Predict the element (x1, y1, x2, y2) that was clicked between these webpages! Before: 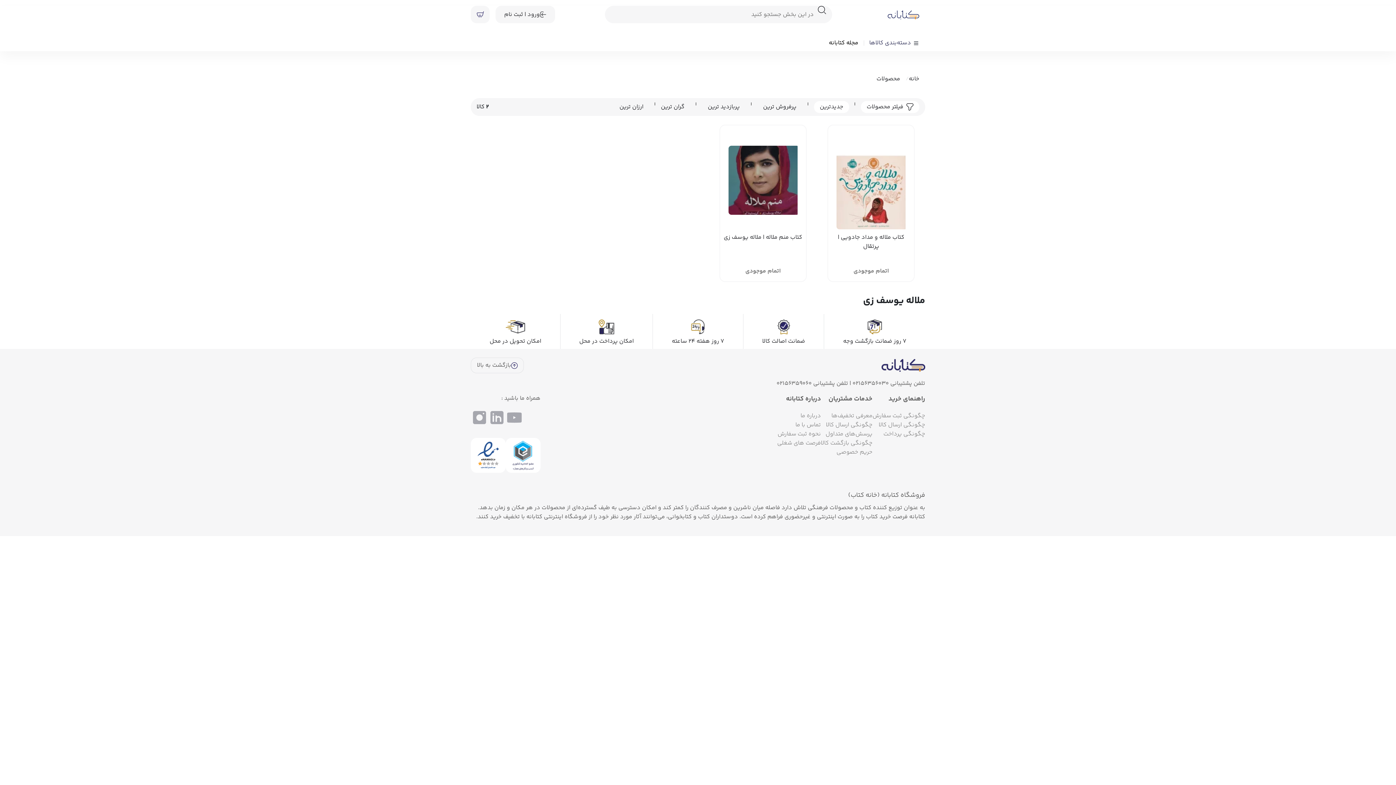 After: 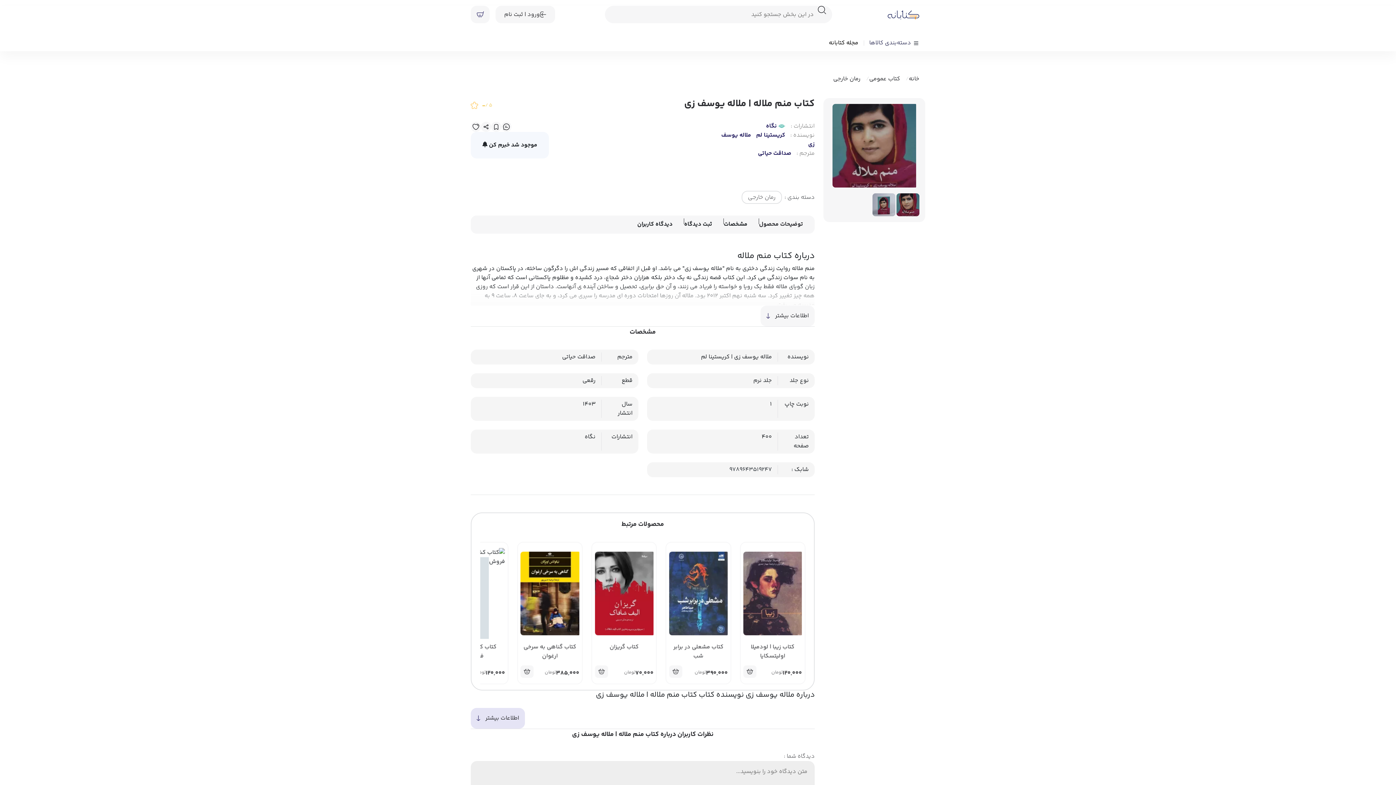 Action: bbox: (723, 131, 802, 254) label: کتاب منم ملاله | ملاله یوسف زی